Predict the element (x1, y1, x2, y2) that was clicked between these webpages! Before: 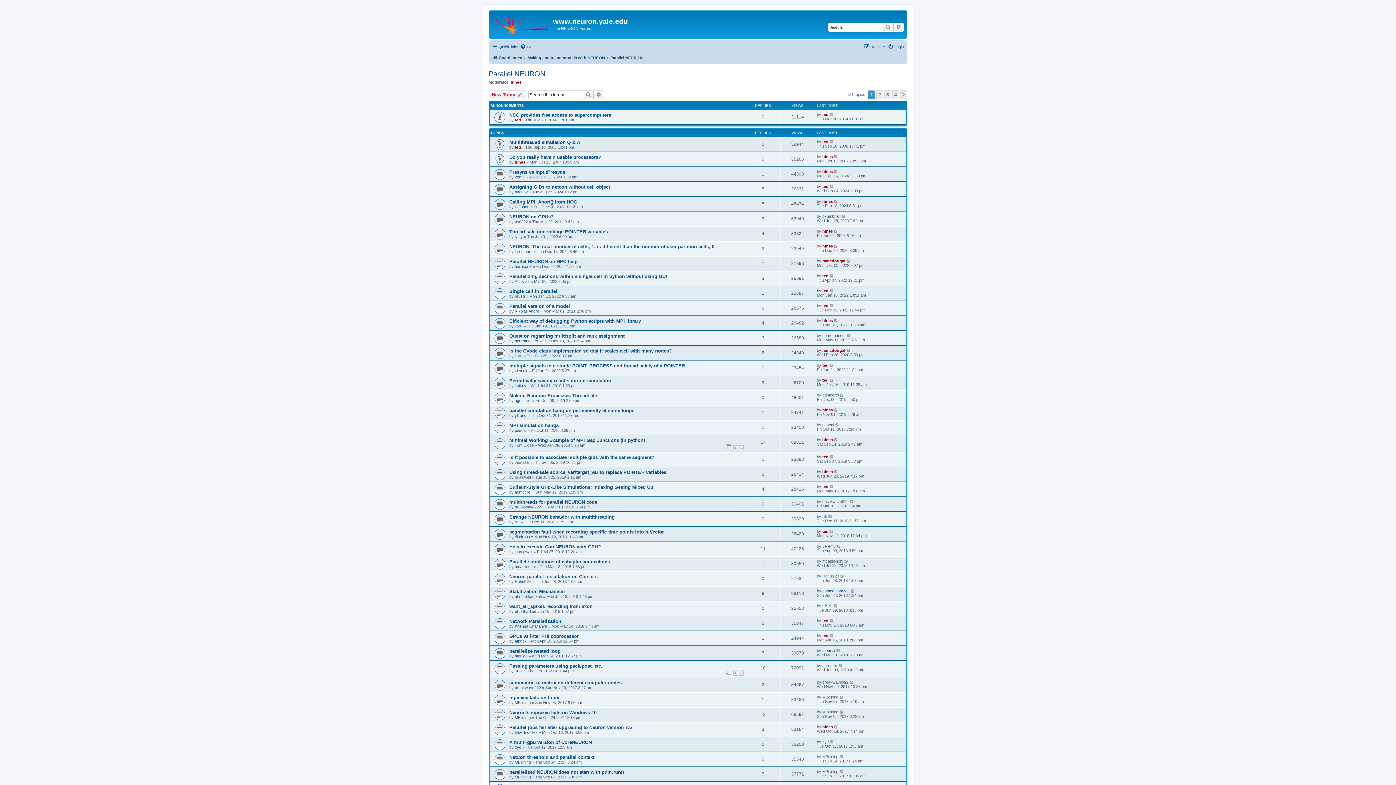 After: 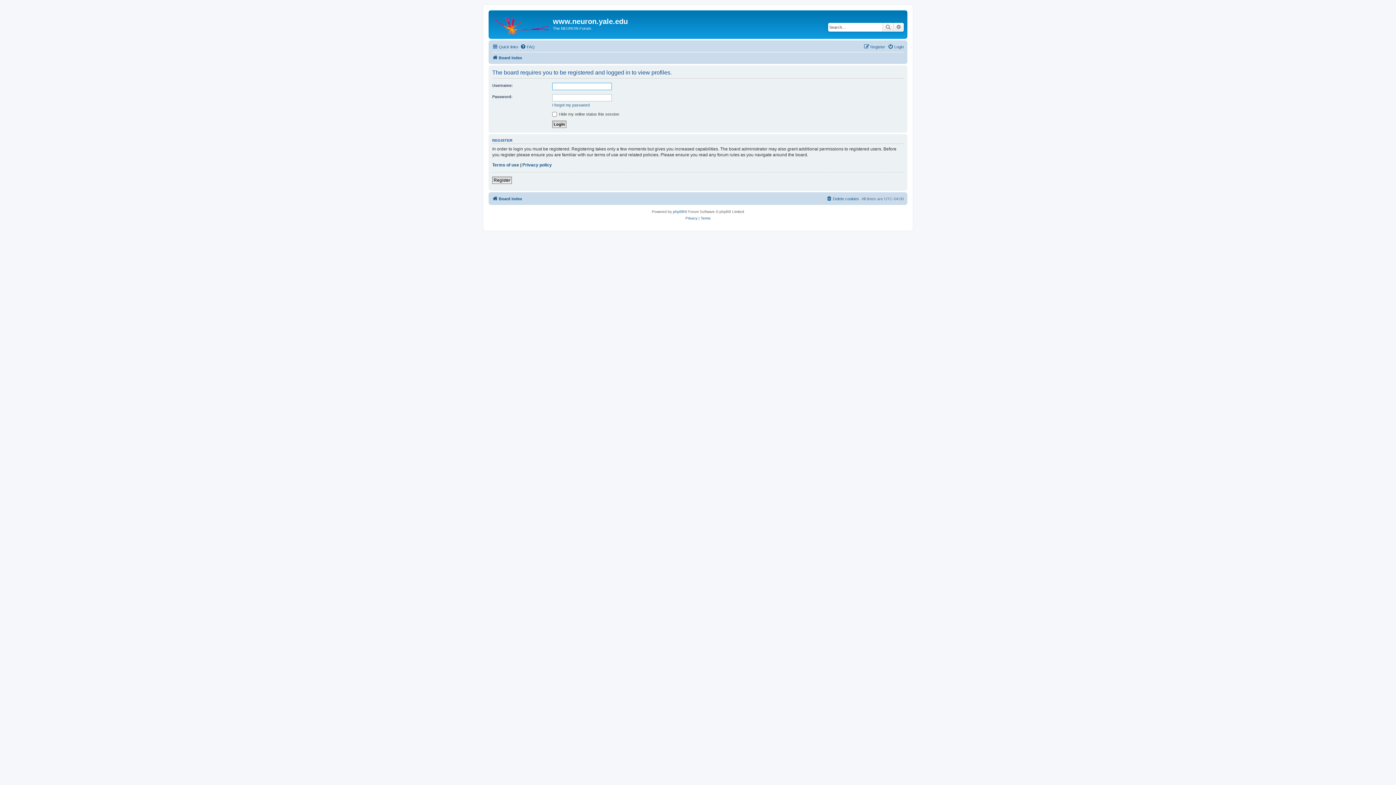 Action: bbox: (822, 378, 828, 382) label: ted